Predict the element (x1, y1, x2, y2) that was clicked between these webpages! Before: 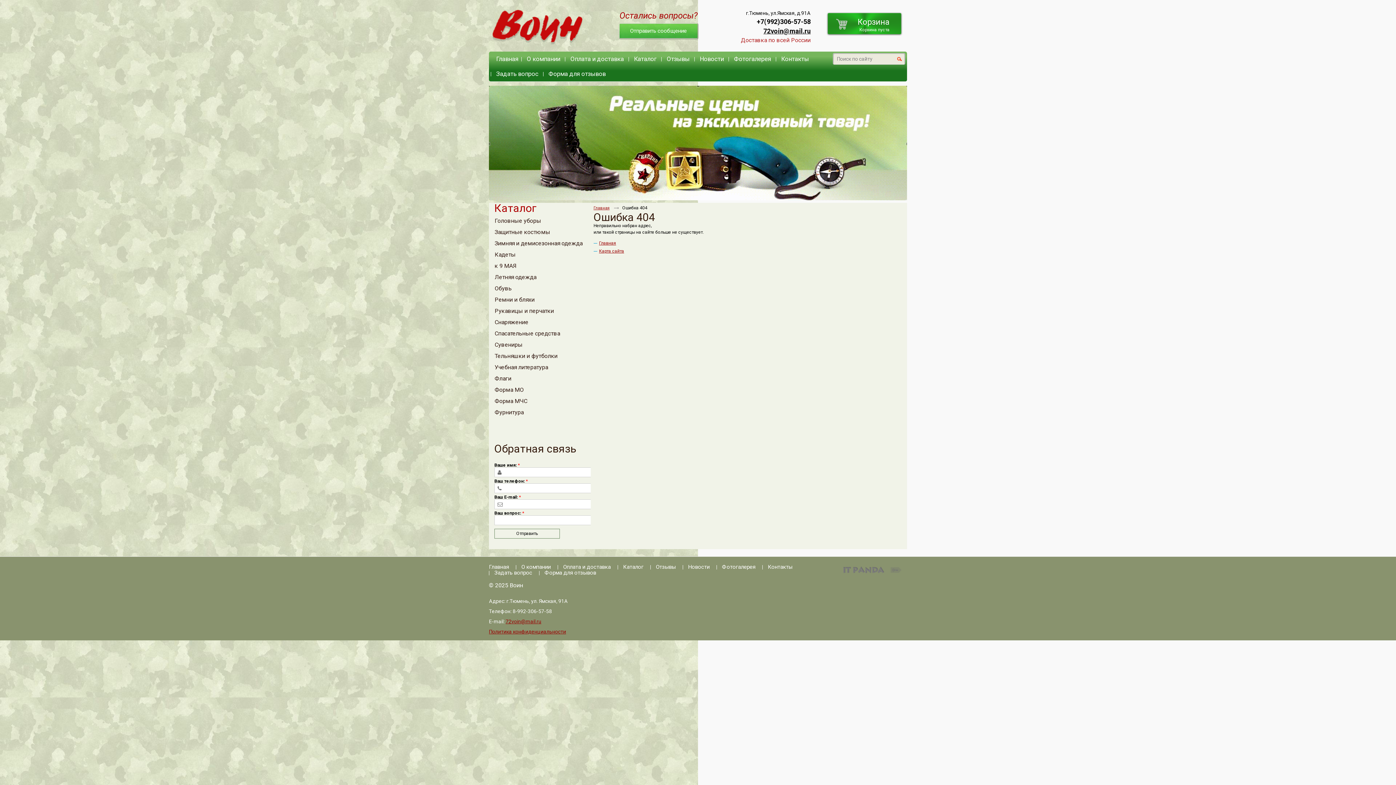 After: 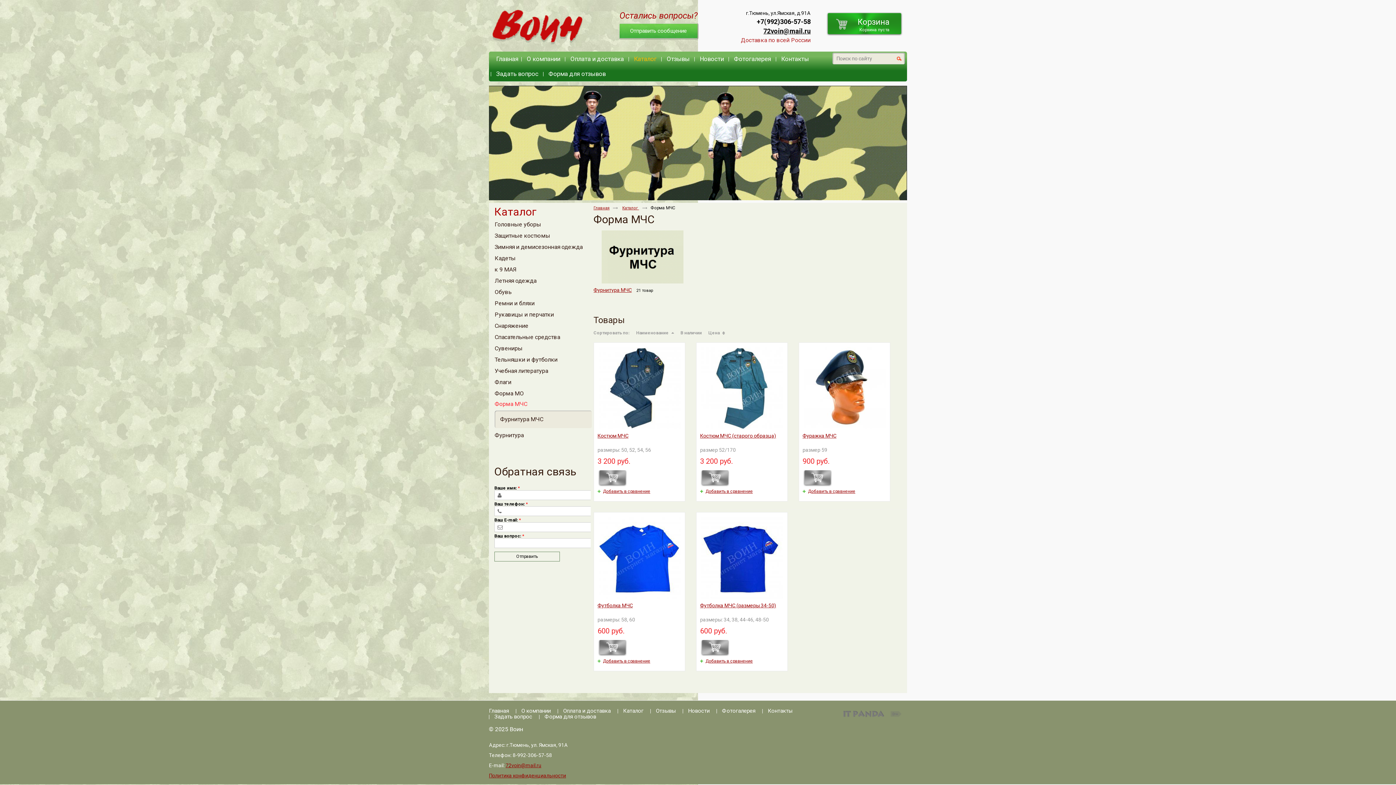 Action: bbox: (494, 397, 591, 405) label: Форма МЧС